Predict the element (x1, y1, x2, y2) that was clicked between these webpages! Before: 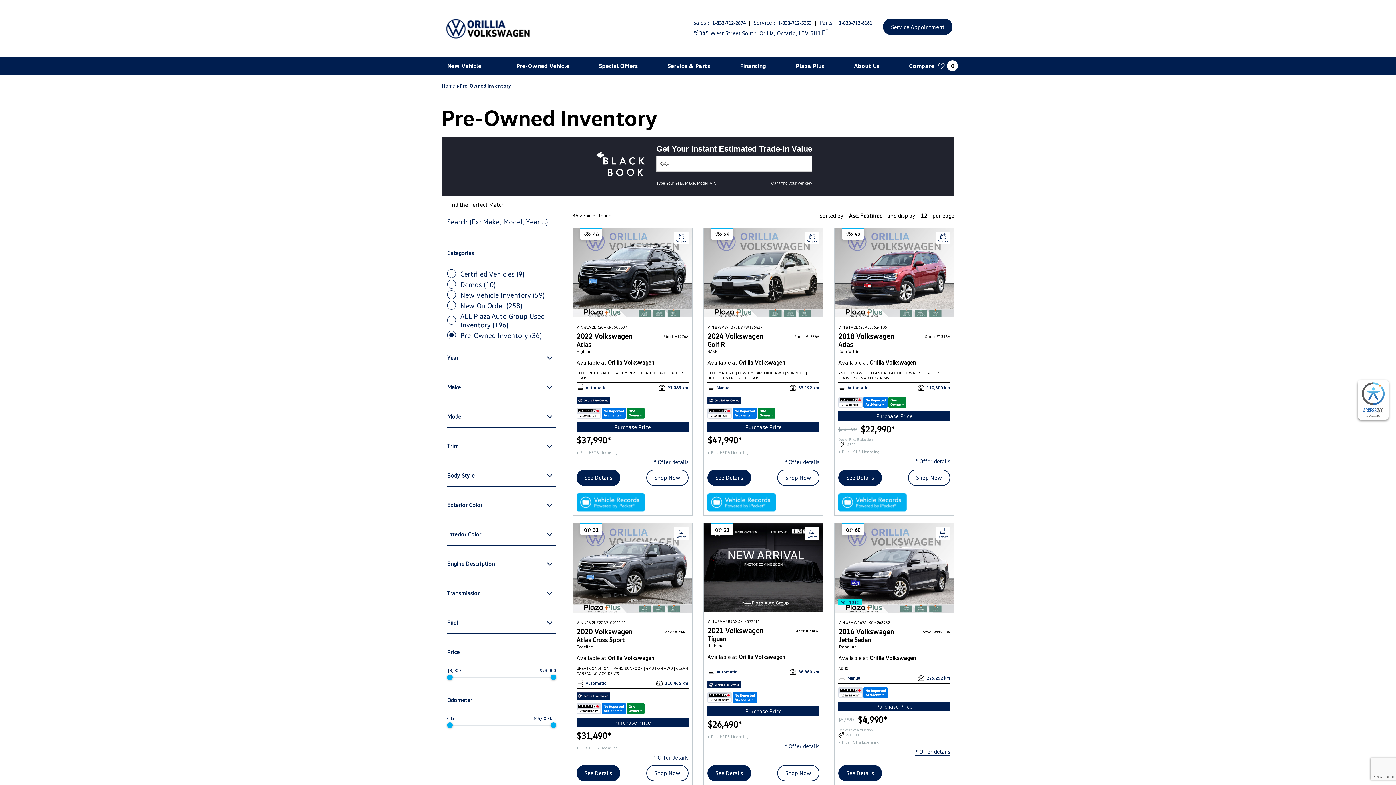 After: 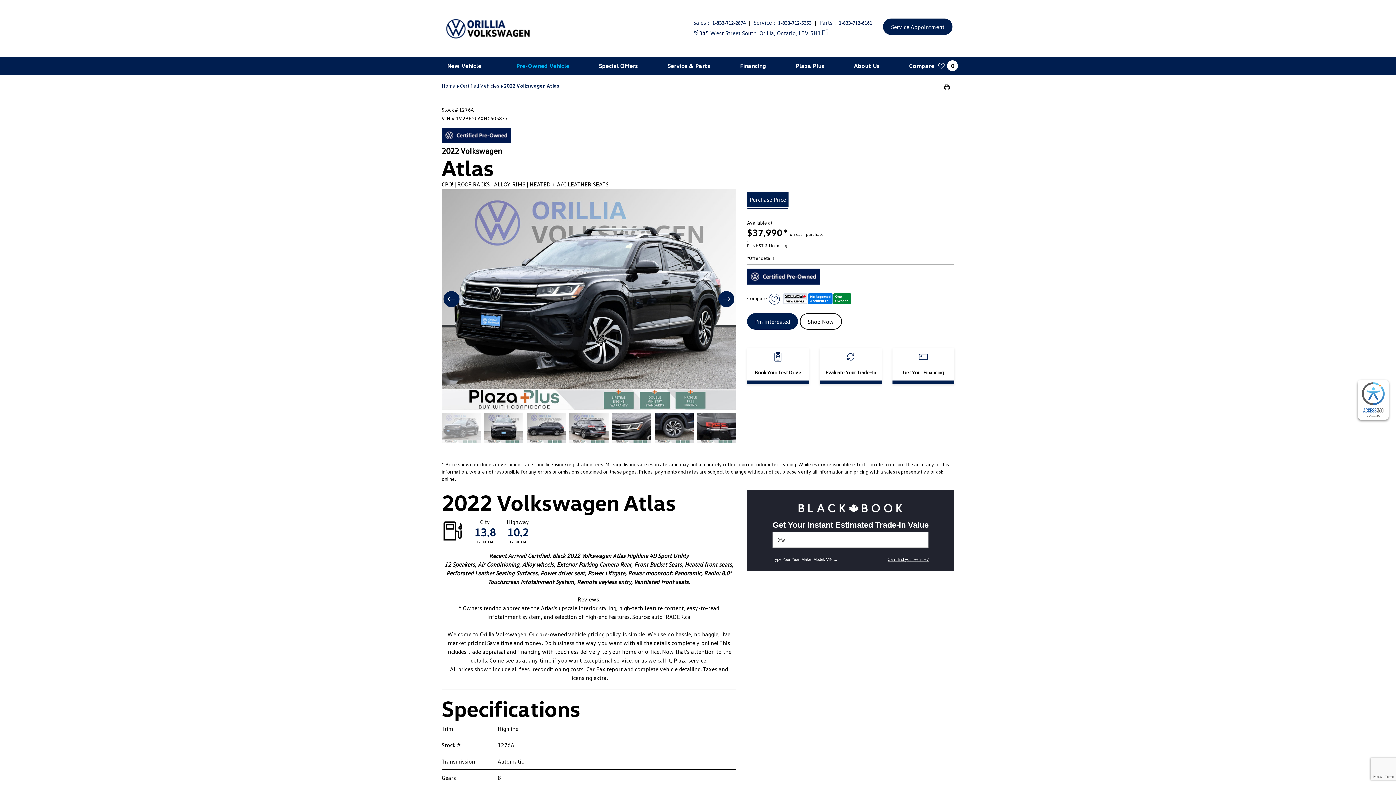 Action: label: Volkswagen
2022

Atlas

Highline bbox: (576, 331, 688, 354)